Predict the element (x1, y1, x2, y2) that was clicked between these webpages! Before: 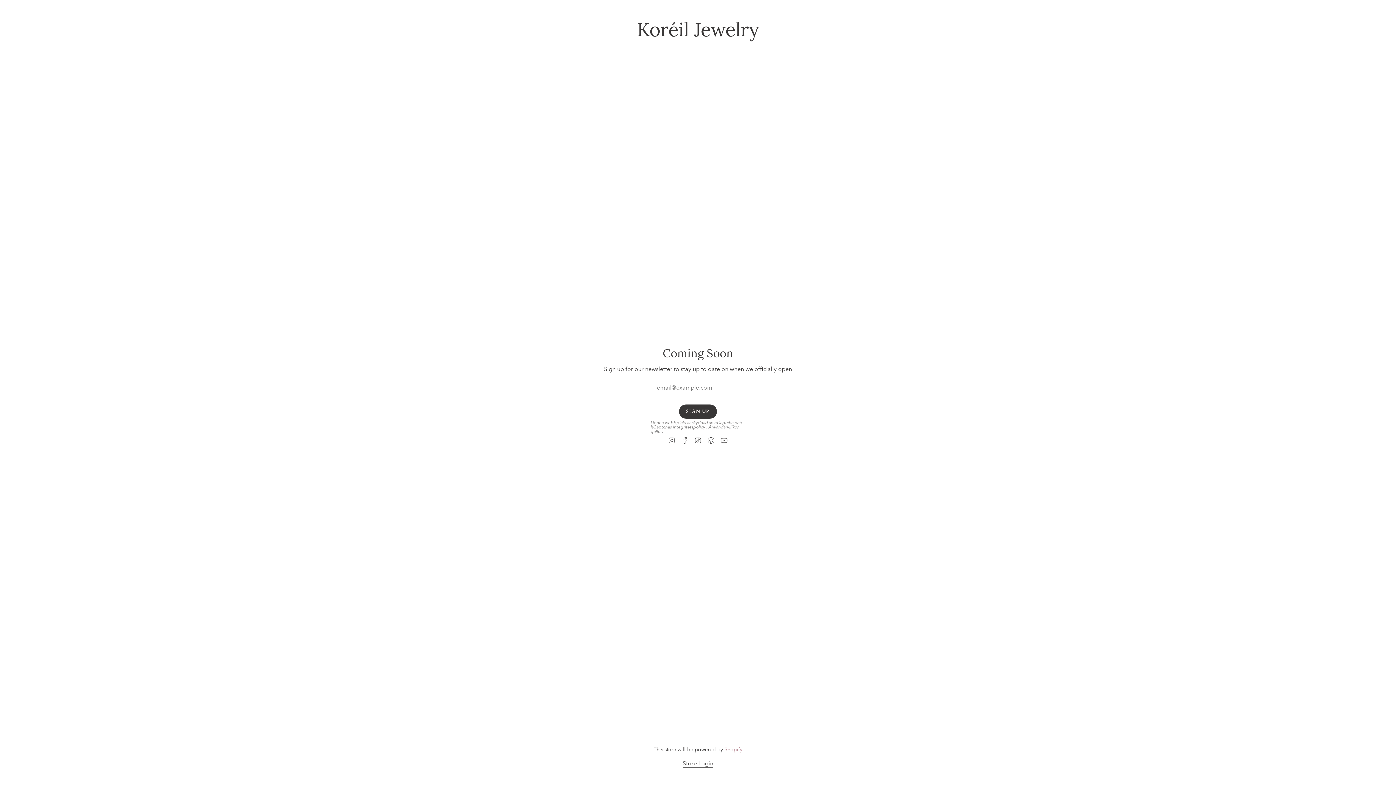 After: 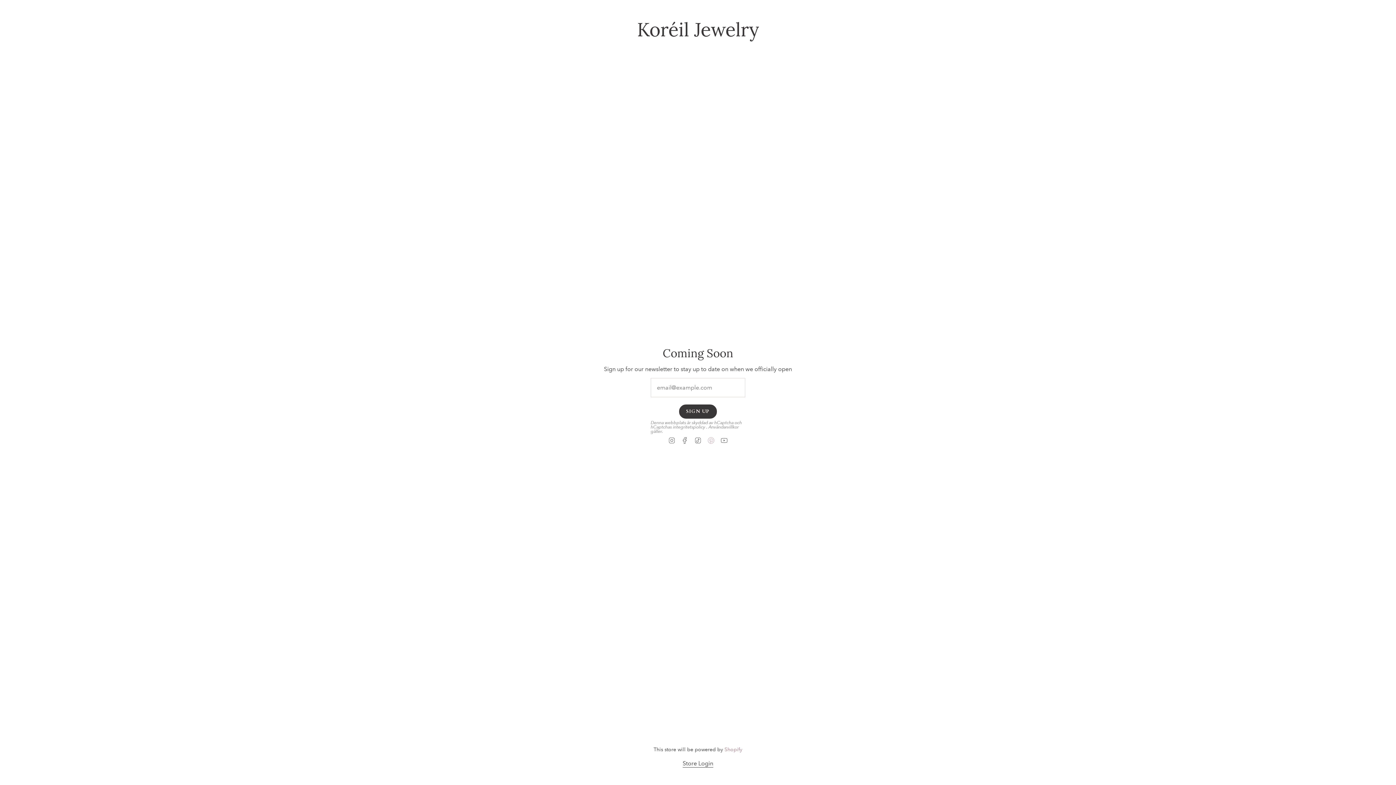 Action: label: Pinterest bbox: (707, 436, 714, 443)